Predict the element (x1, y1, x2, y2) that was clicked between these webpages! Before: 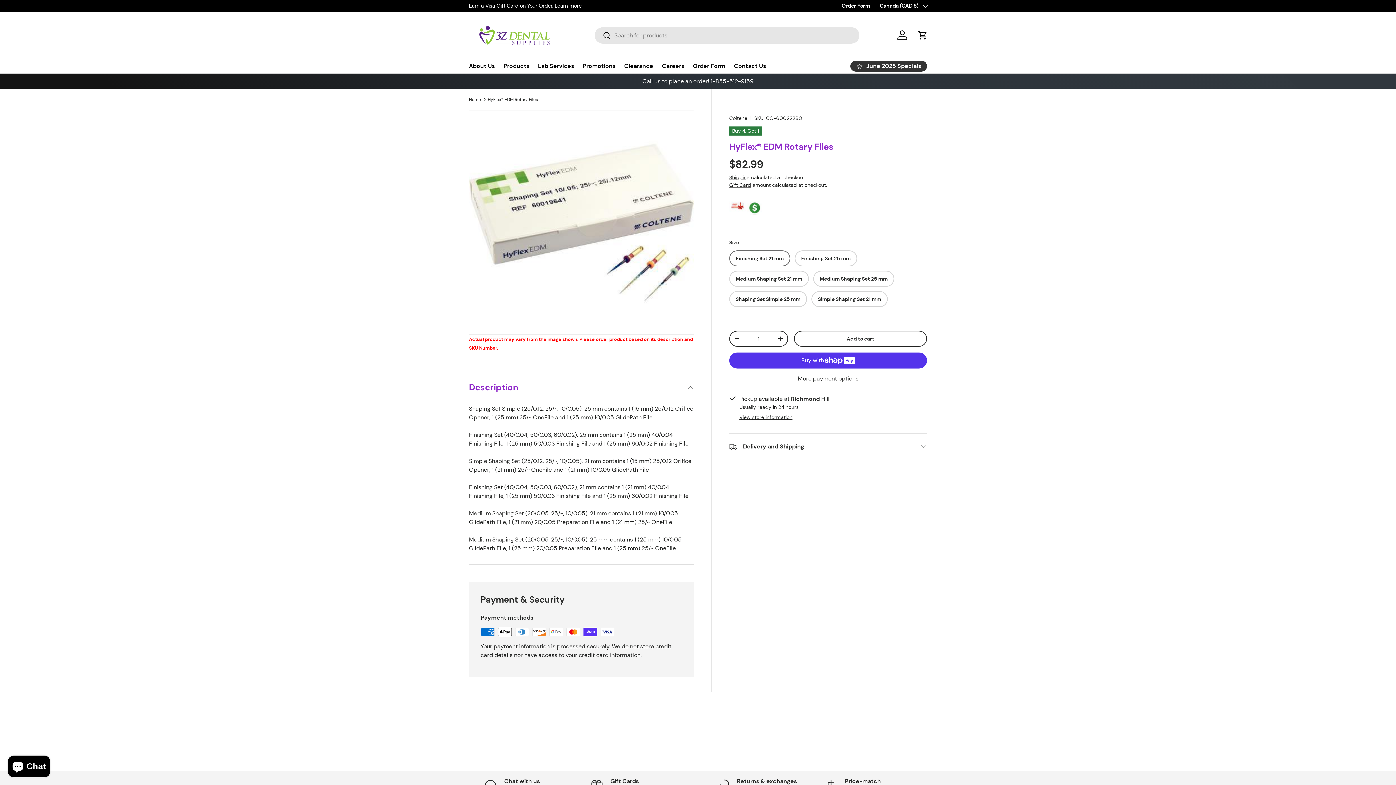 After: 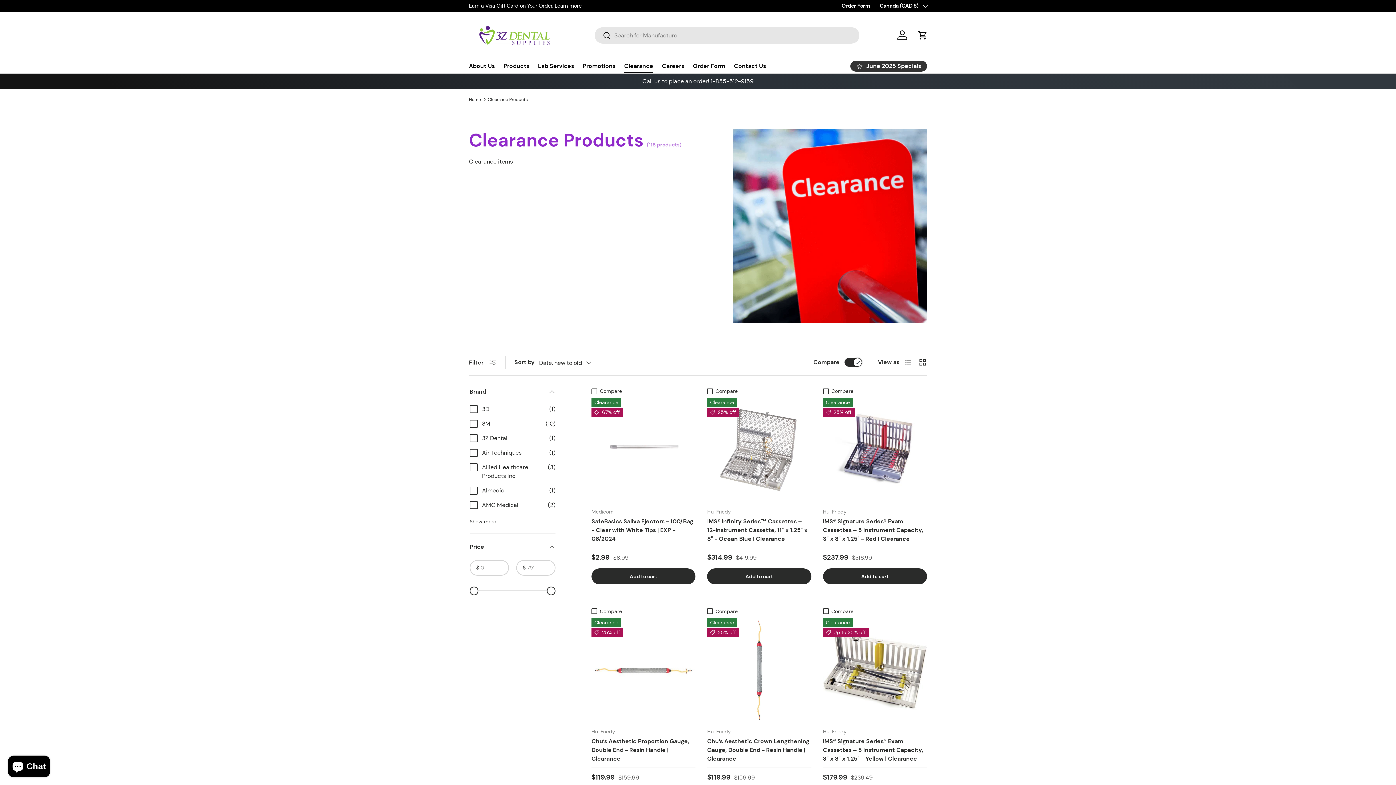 Action: label: Clearance bbox: (624, 58, 653, 72)